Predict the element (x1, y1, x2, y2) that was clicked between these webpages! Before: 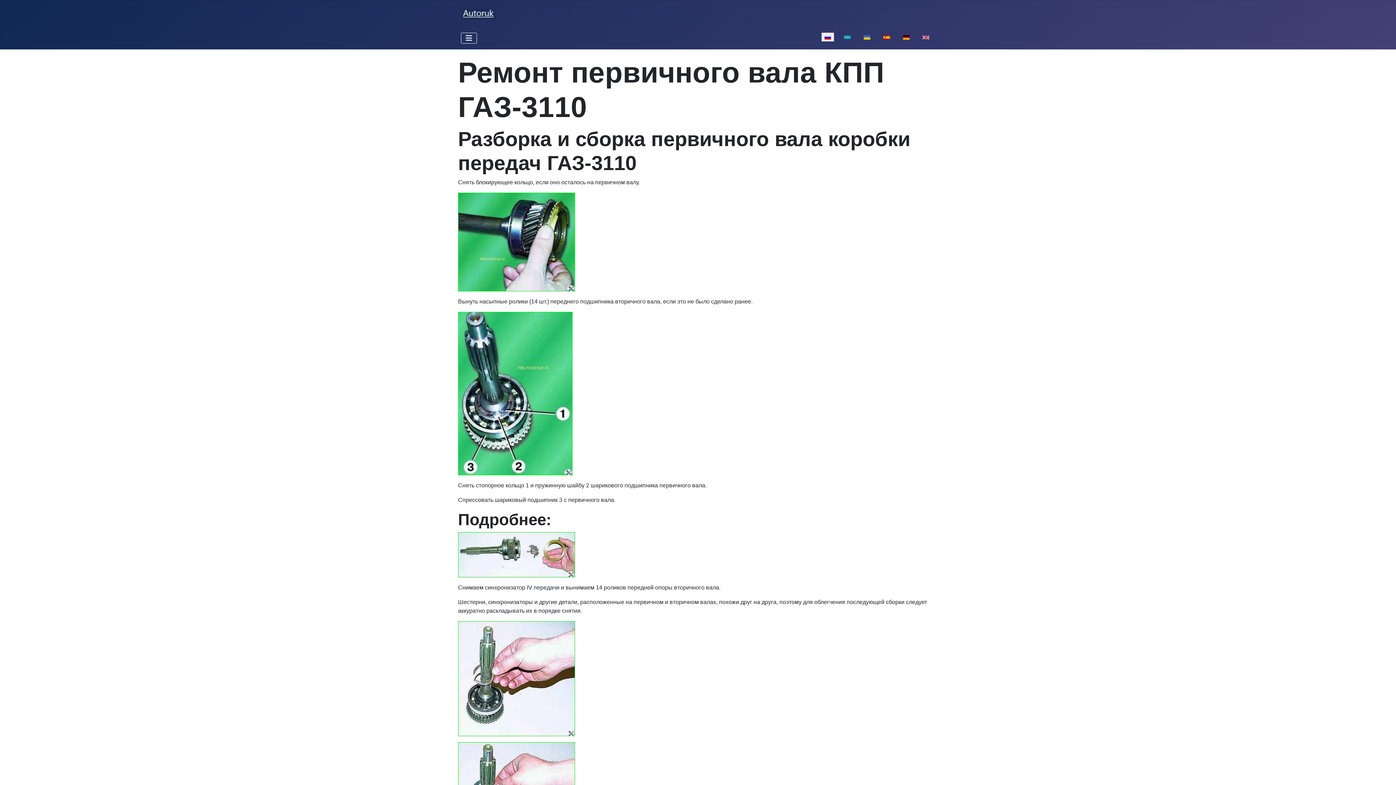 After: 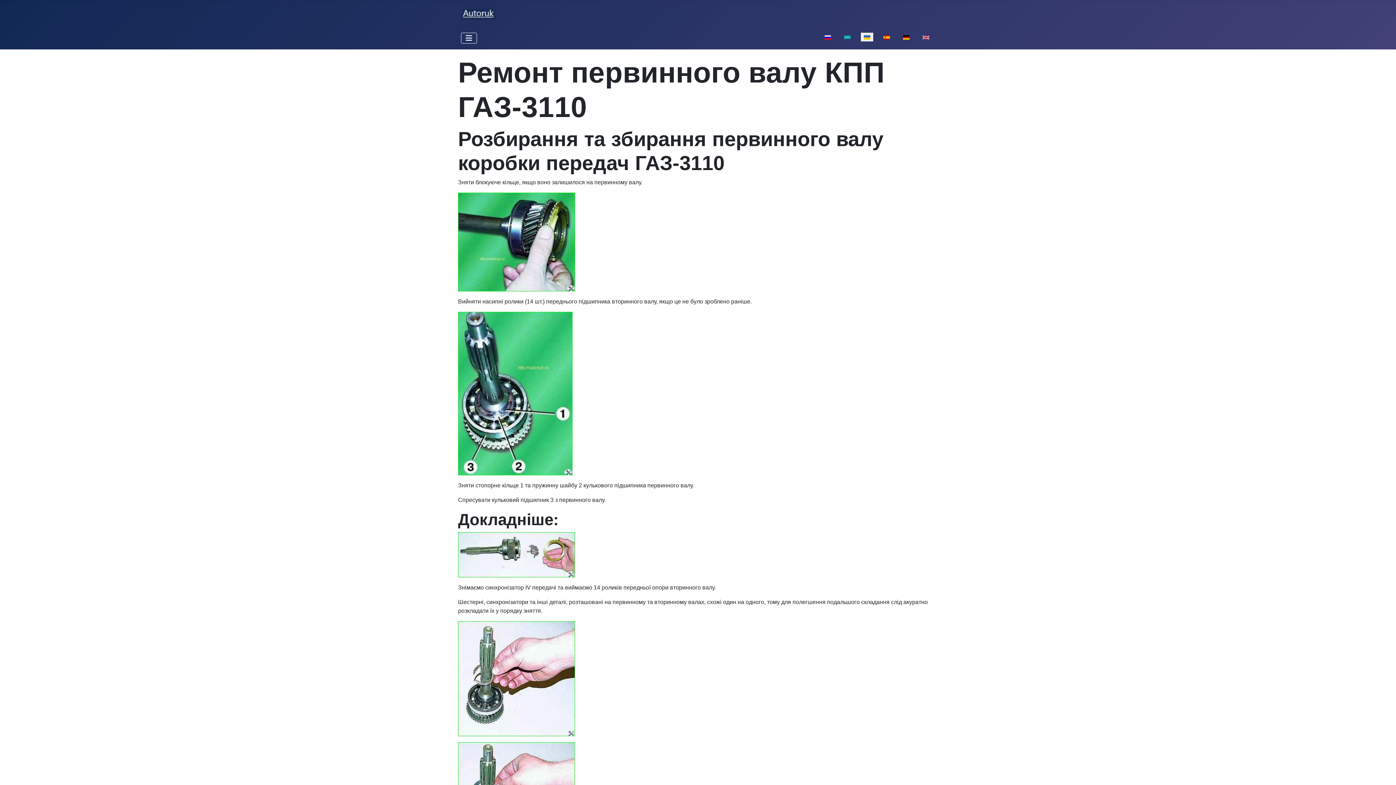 Action: bbox: (861, 30, 873, 42)